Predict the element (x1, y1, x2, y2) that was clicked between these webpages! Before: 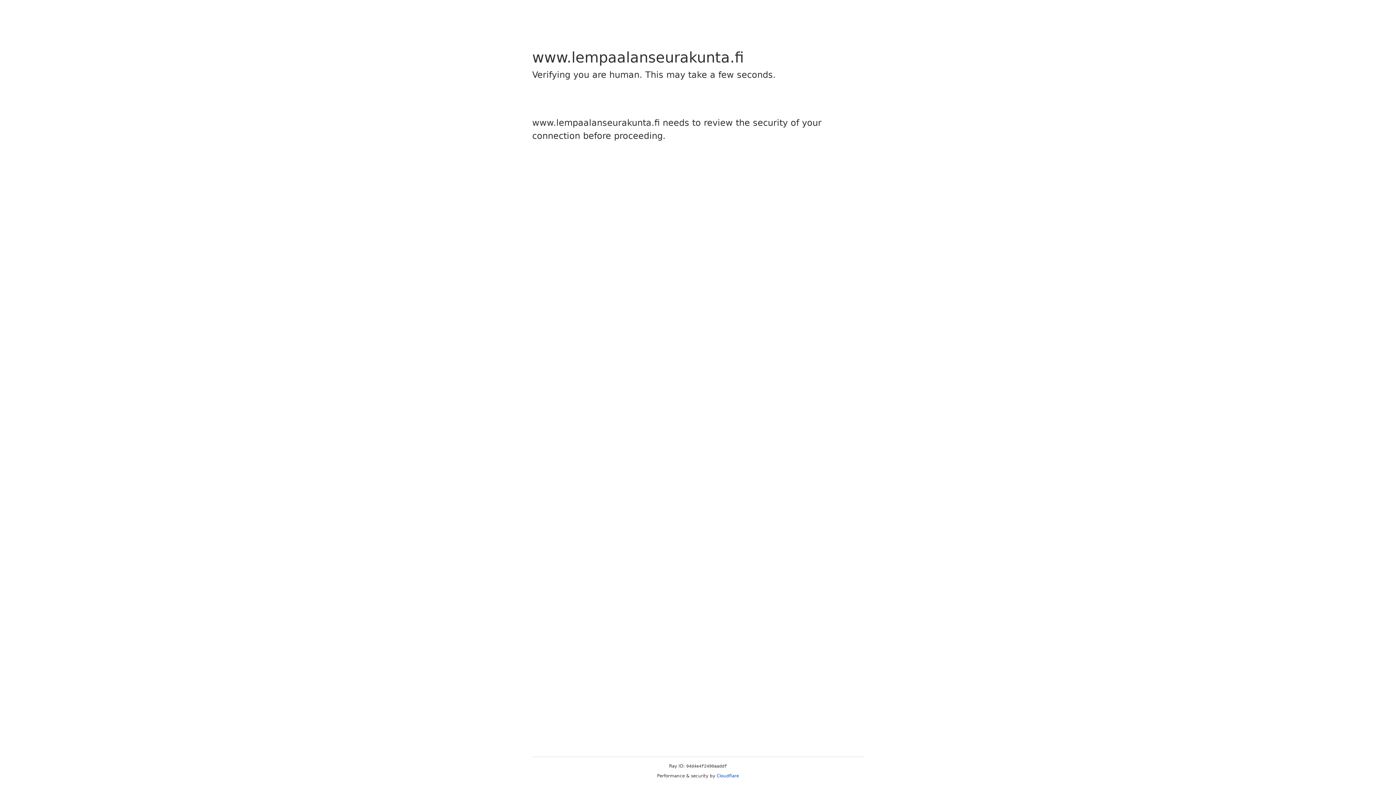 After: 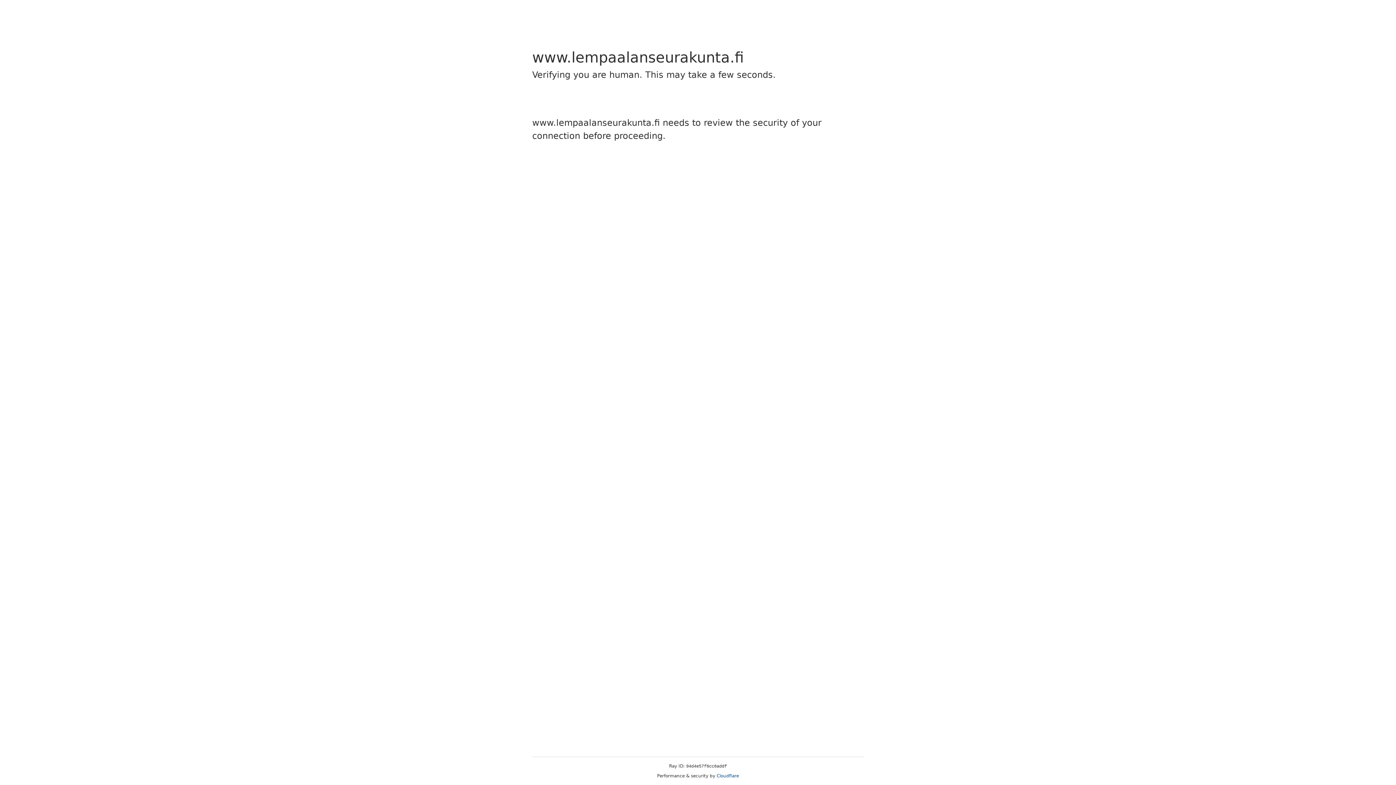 Action: label: Cloudflare bbox: (716, 773, 739, 778)